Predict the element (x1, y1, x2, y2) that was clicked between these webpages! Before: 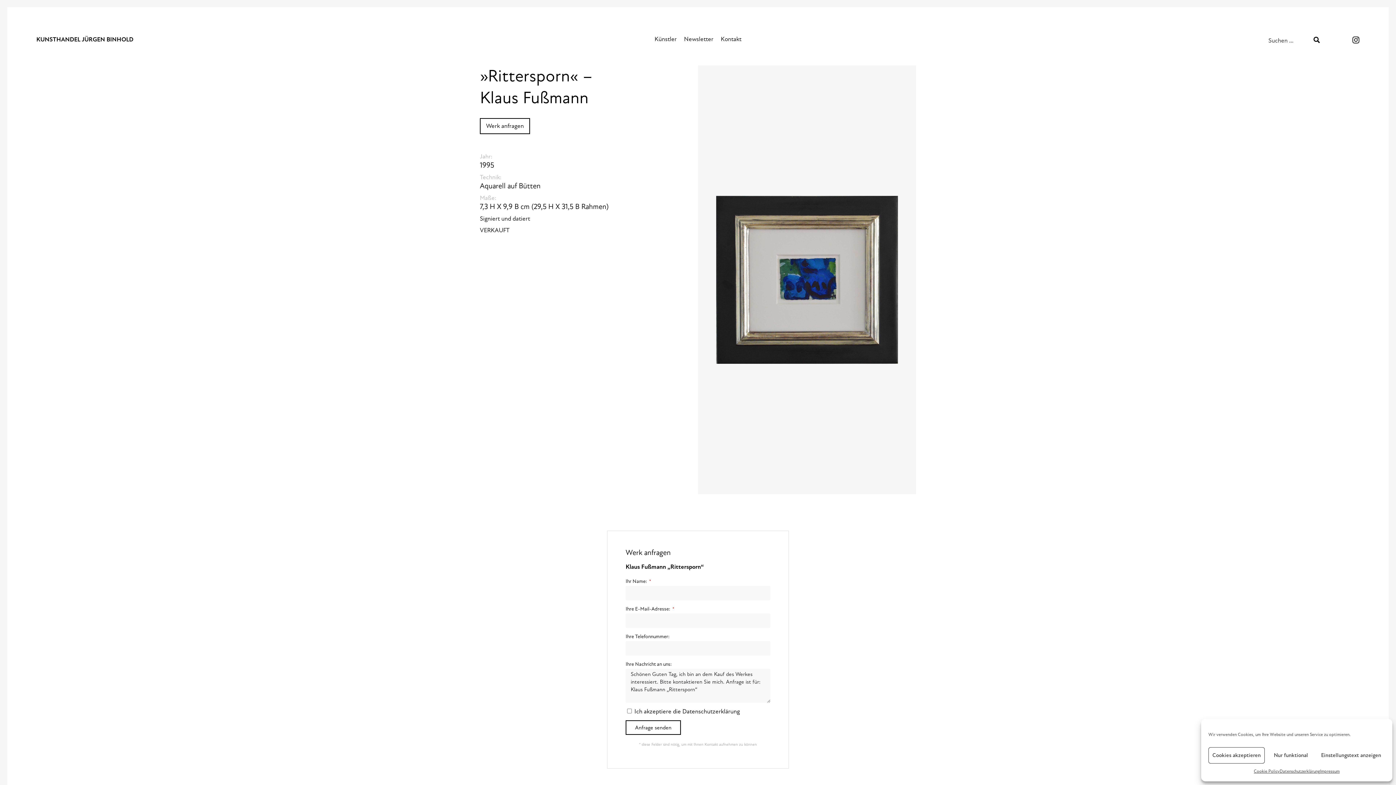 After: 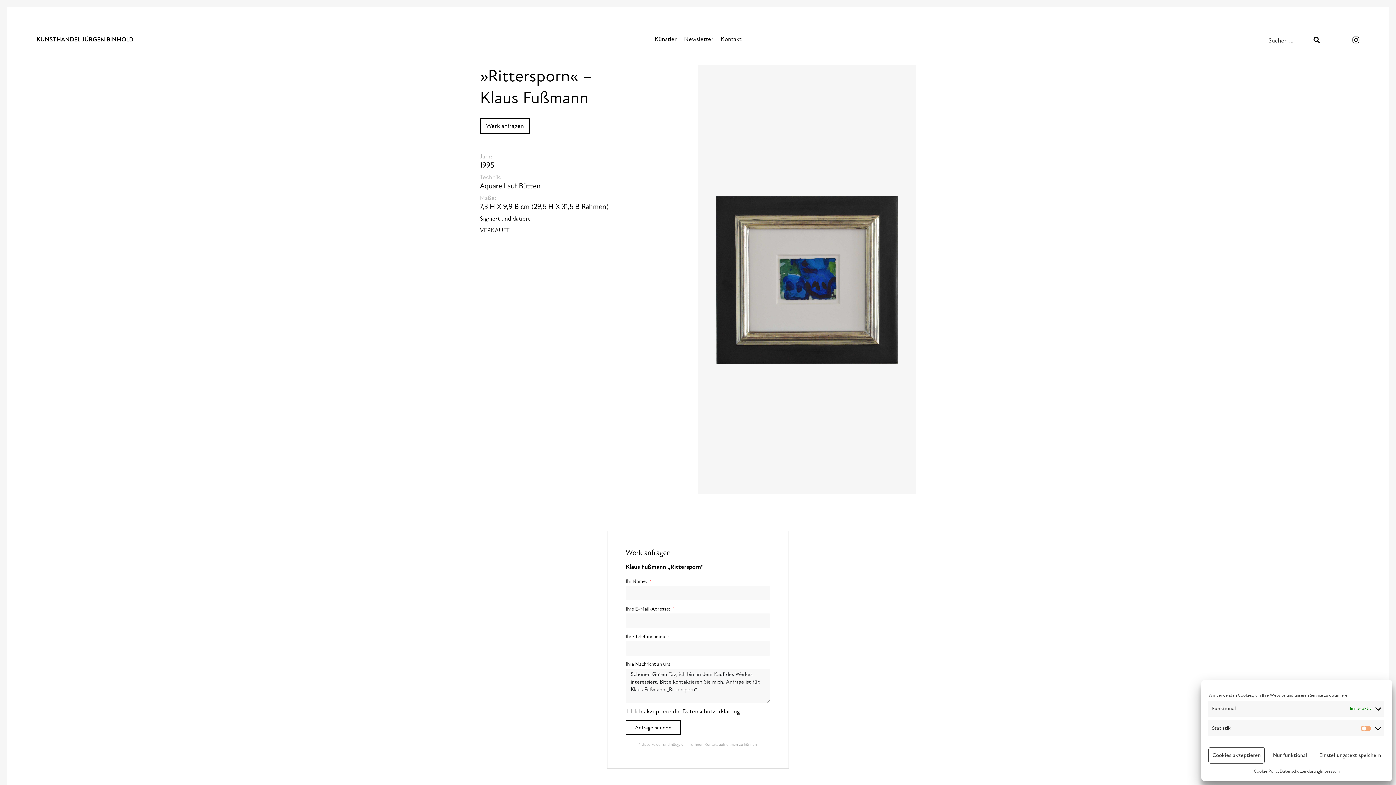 Action: label: Einstellungstext anzeigen bbox: (1317, 747, 1385, 764)